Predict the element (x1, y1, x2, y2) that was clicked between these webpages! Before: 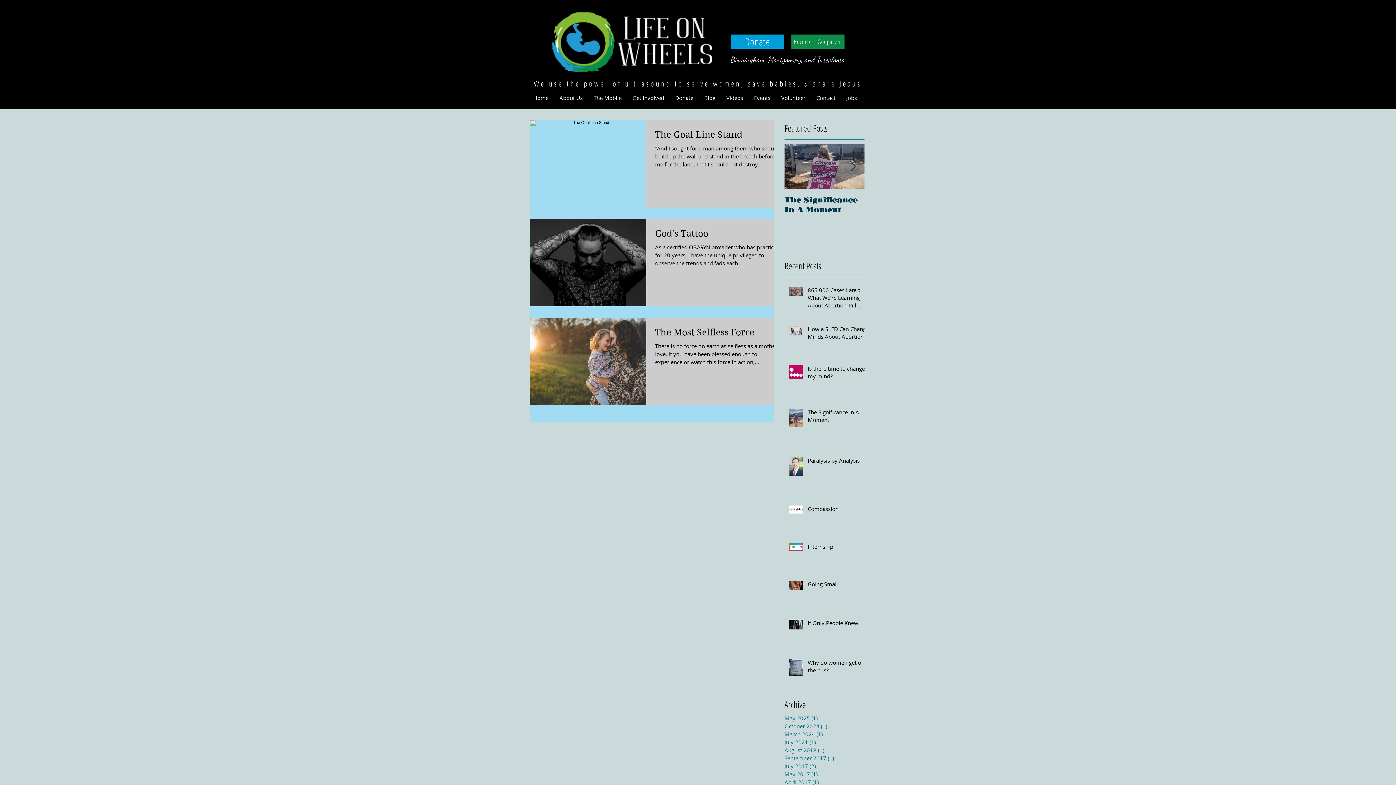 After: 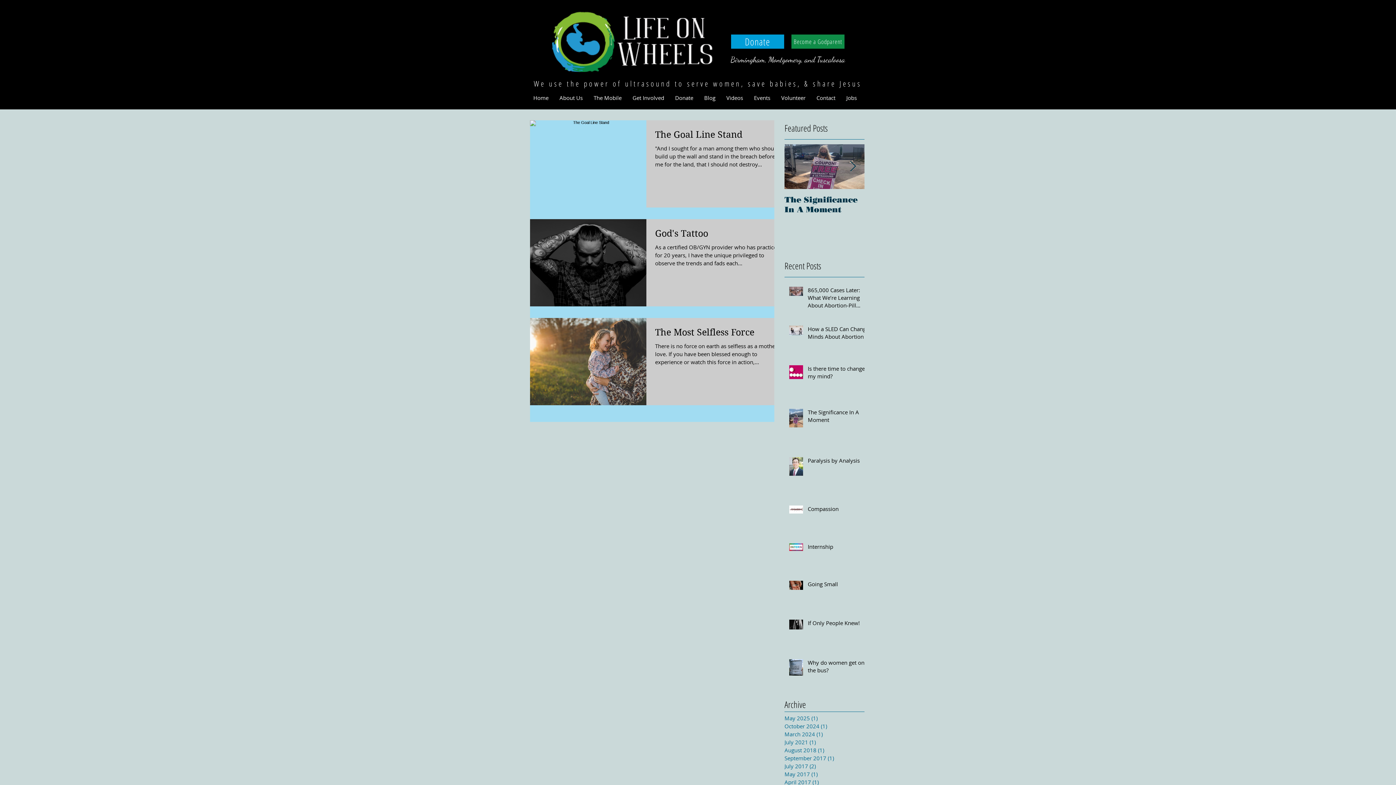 Action: bbox: (554, 89, 588, 105) label: About Us